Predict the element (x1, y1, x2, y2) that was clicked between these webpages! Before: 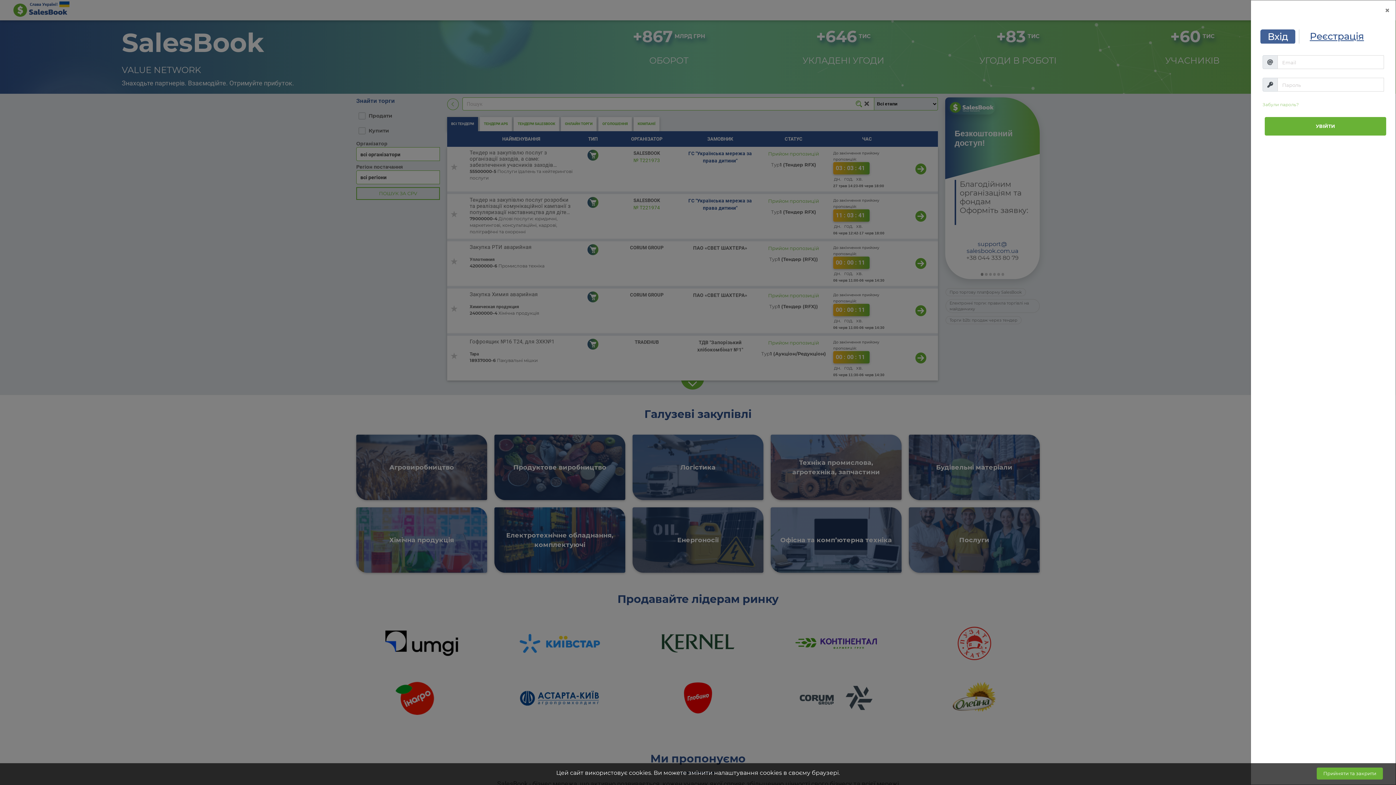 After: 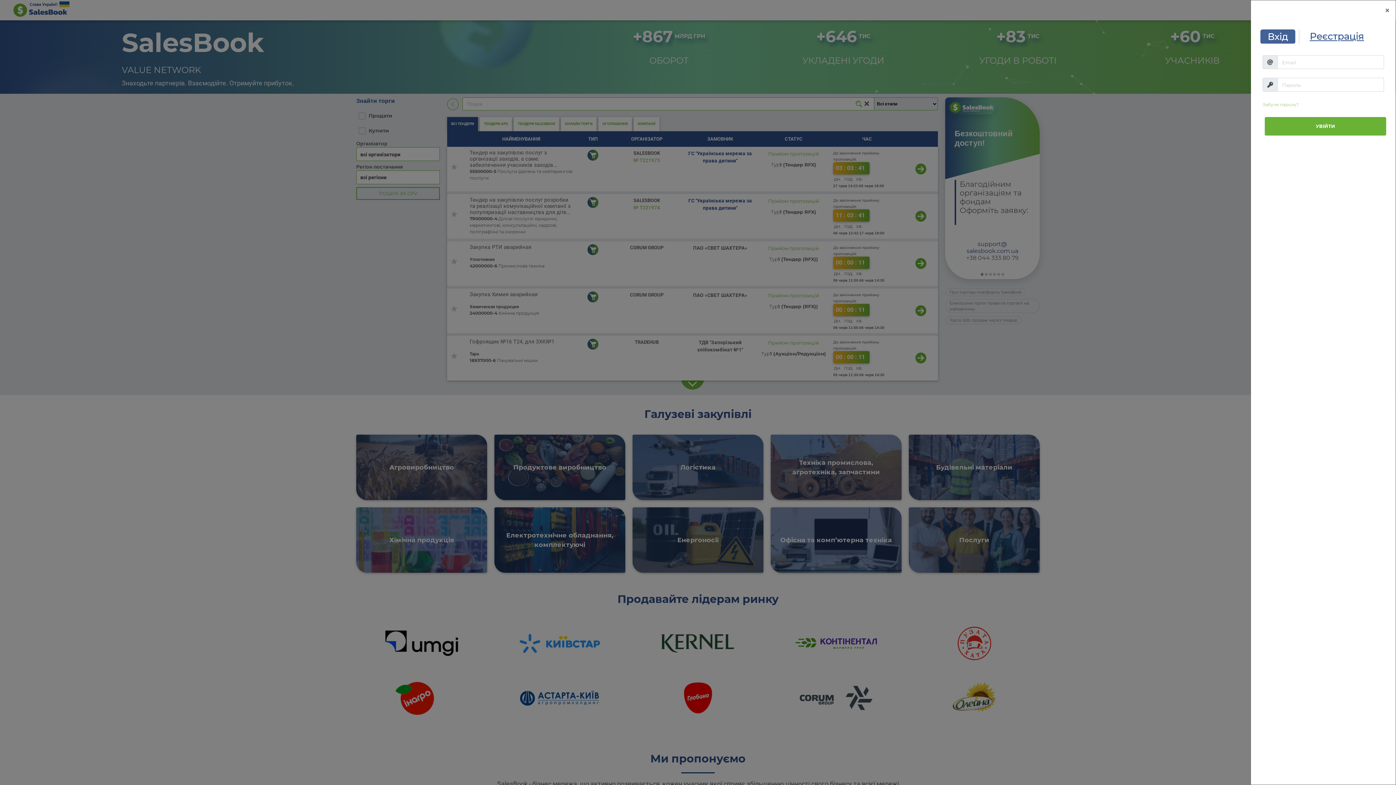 Action: bbox: (1317, 768, 1383, 779) label: Прийняти та закрити